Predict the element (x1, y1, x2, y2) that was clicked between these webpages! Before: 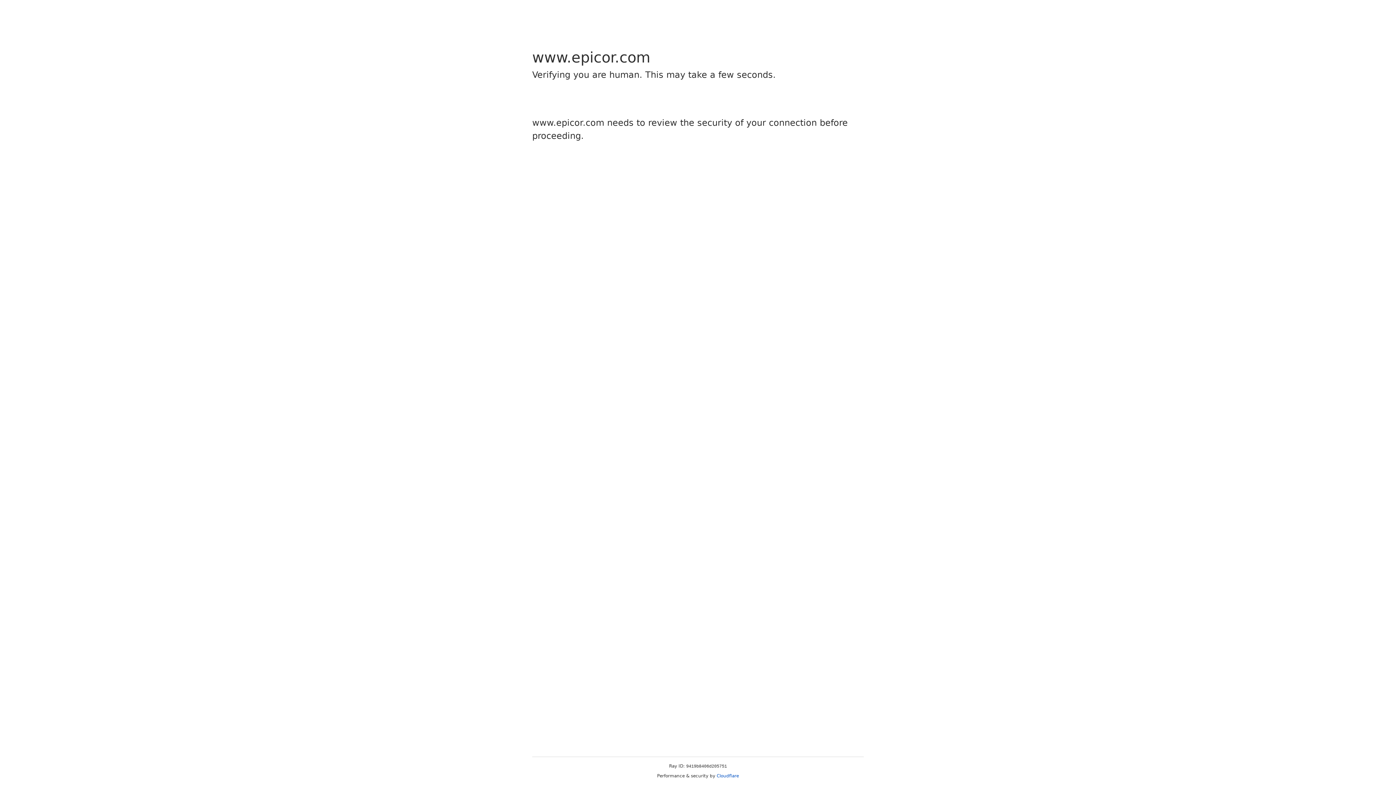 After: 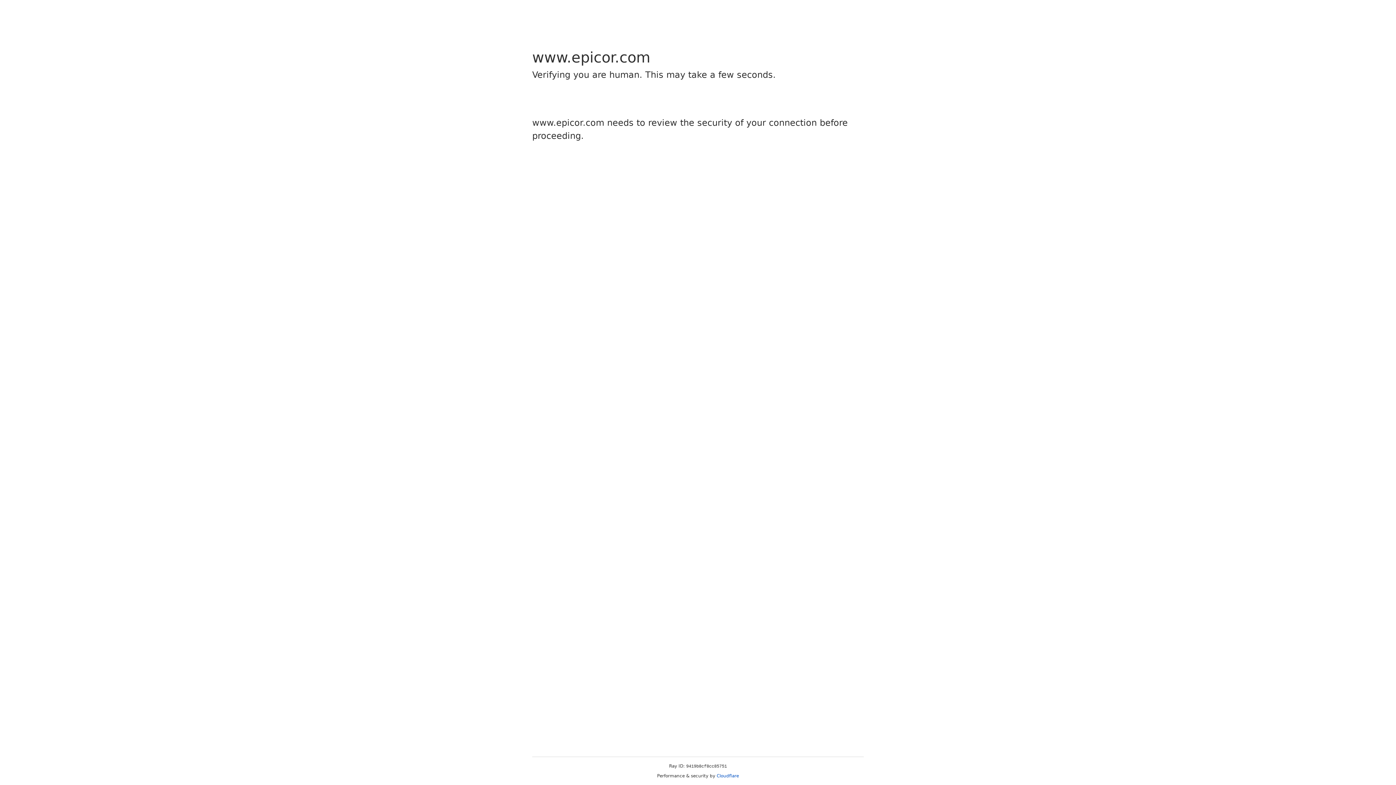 Action: bbox: (716, 773, 739, 778) label: Cloudflare